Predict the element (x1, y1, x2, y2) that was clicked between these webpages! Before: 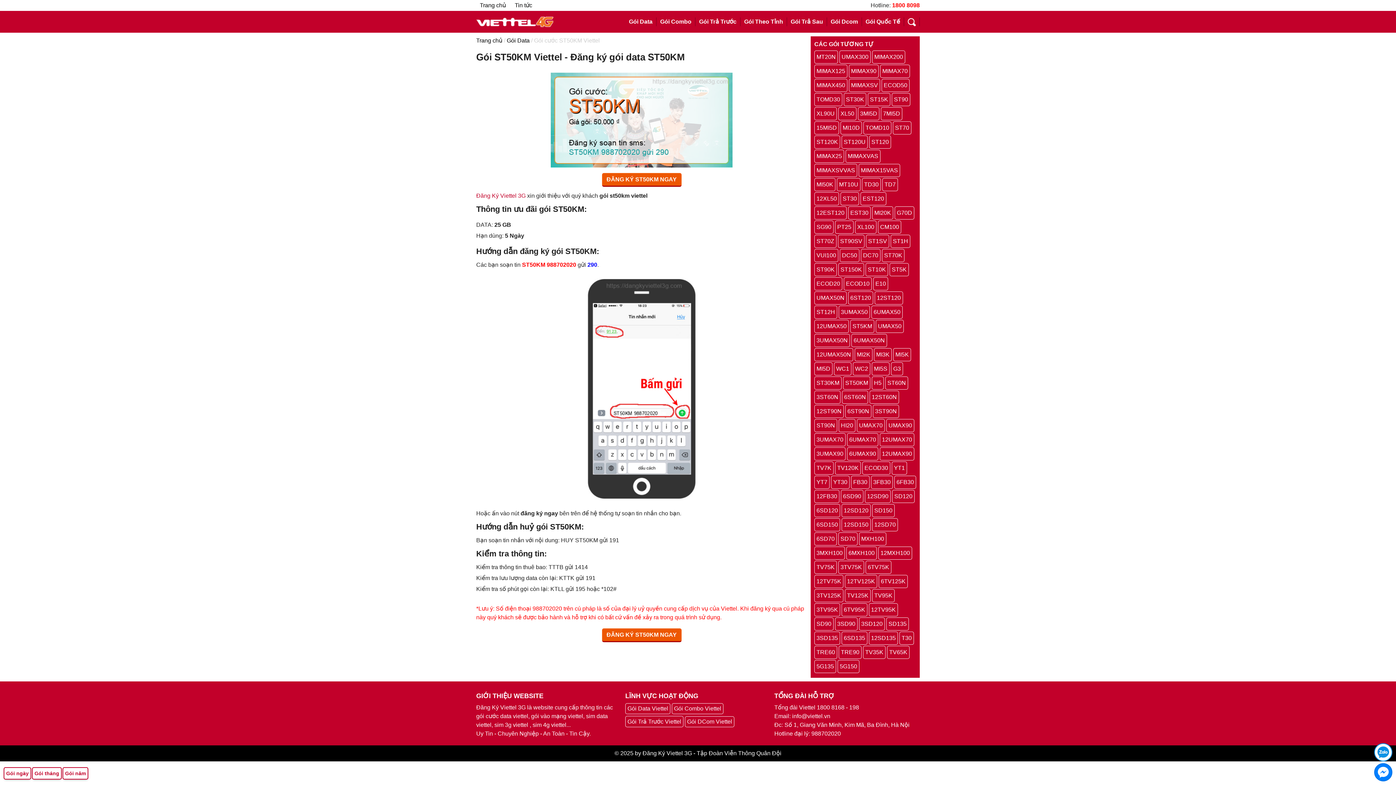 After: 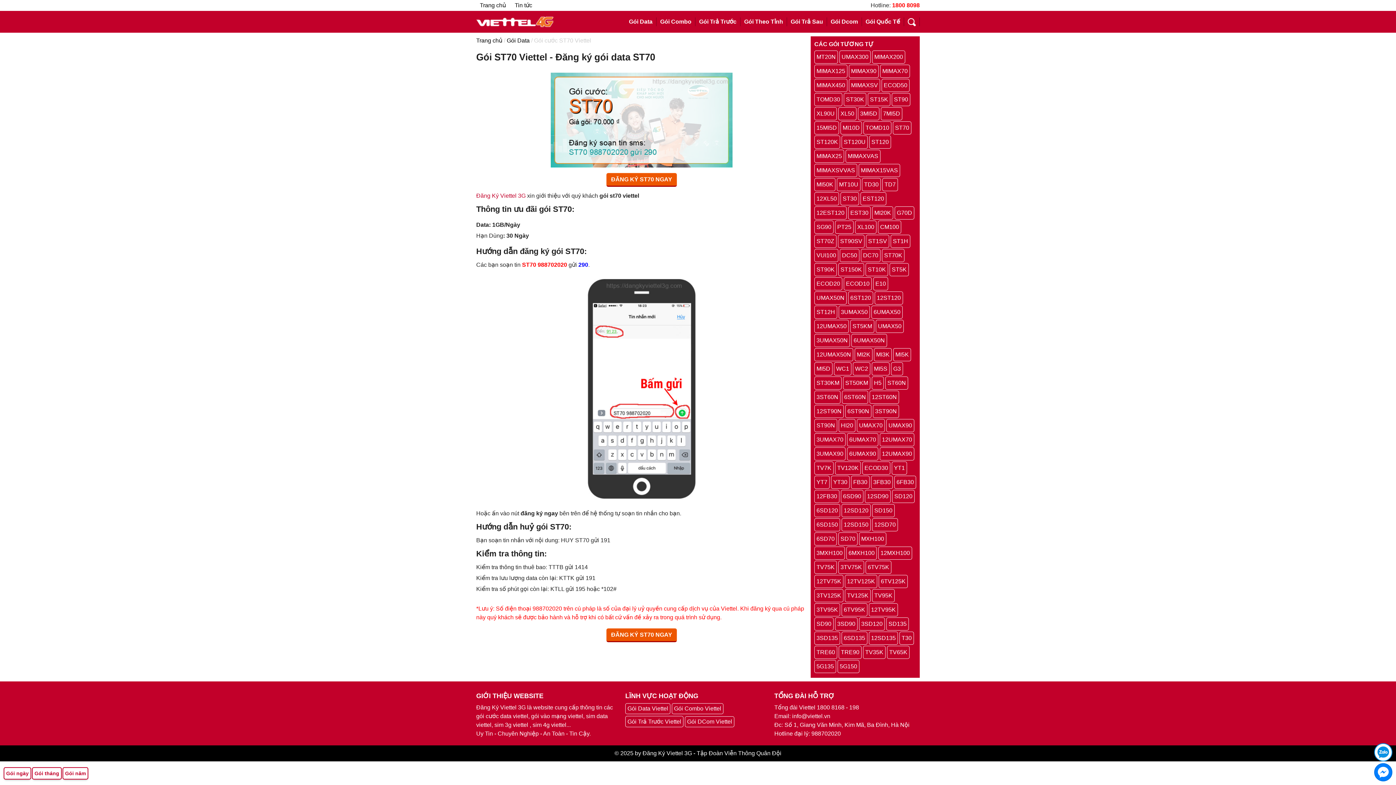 Action: bbox: (893, 121, 911, 134) label: ST70